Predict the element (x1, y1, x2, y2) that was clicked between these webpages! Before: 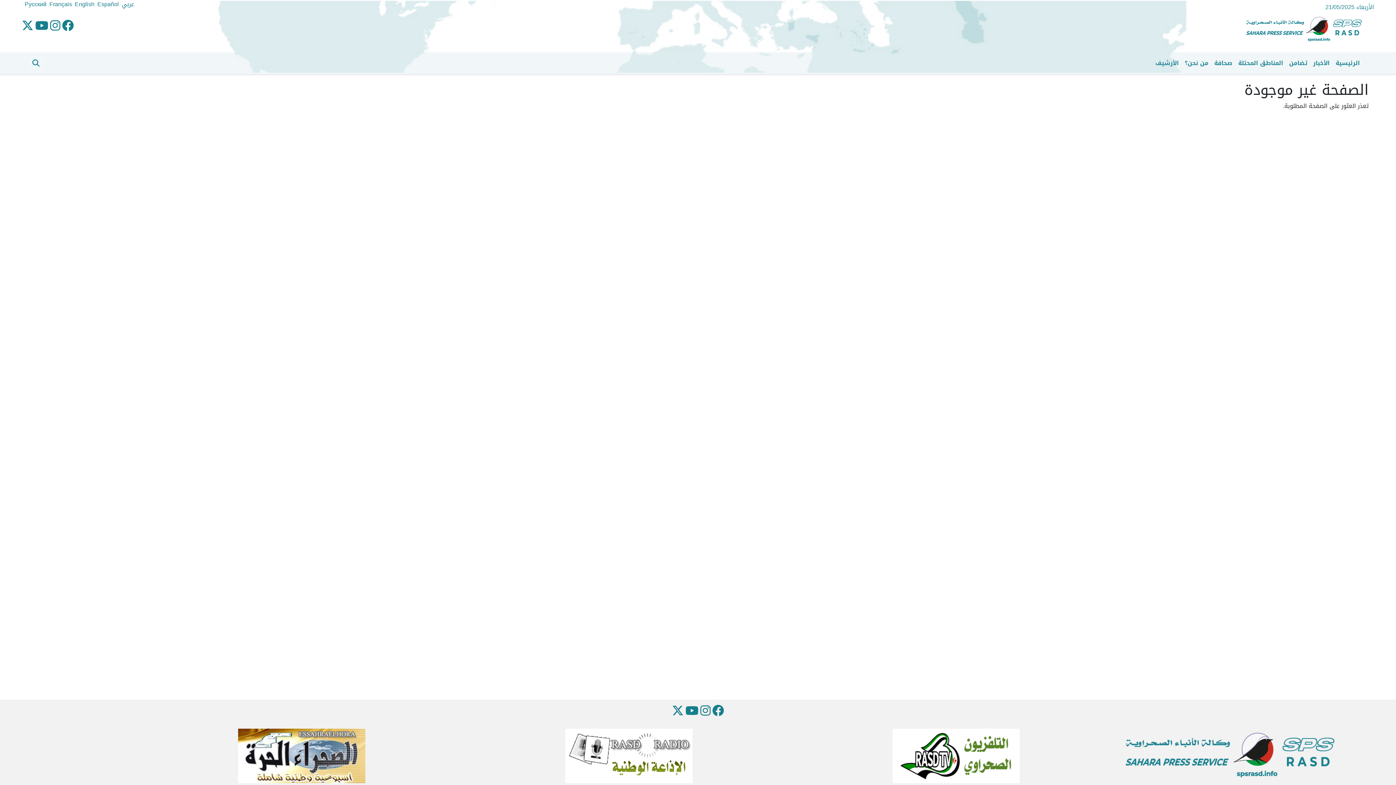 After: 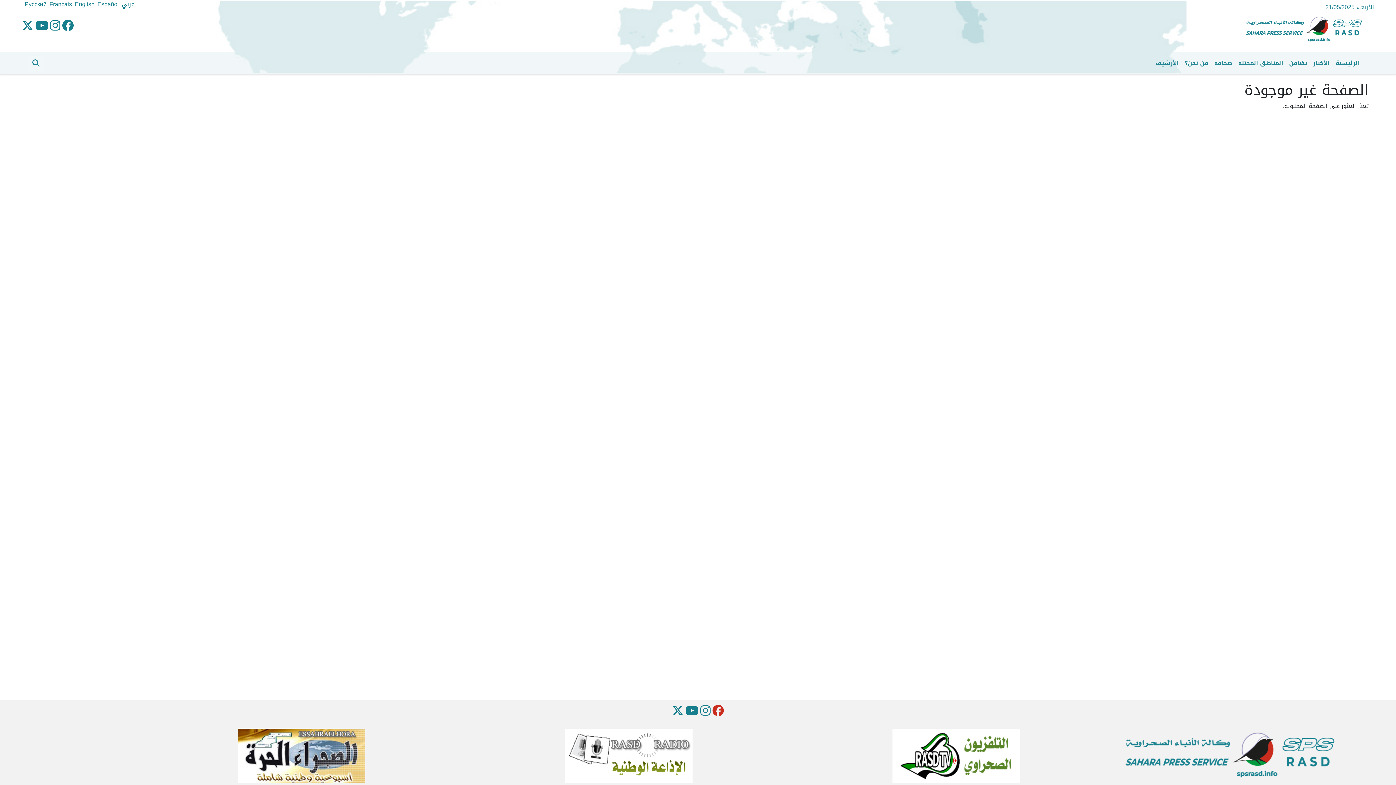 Action: bbox: (712, 700, 724, 722)